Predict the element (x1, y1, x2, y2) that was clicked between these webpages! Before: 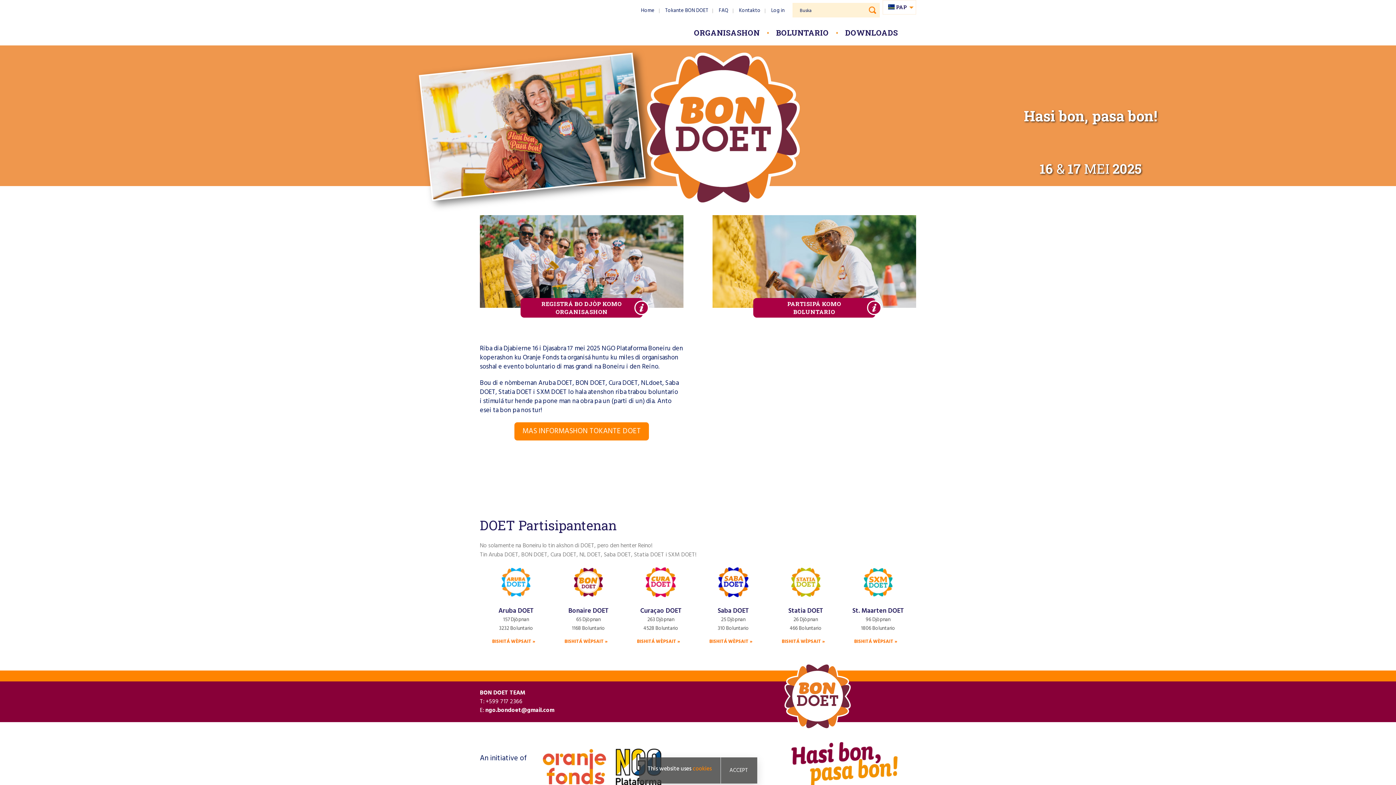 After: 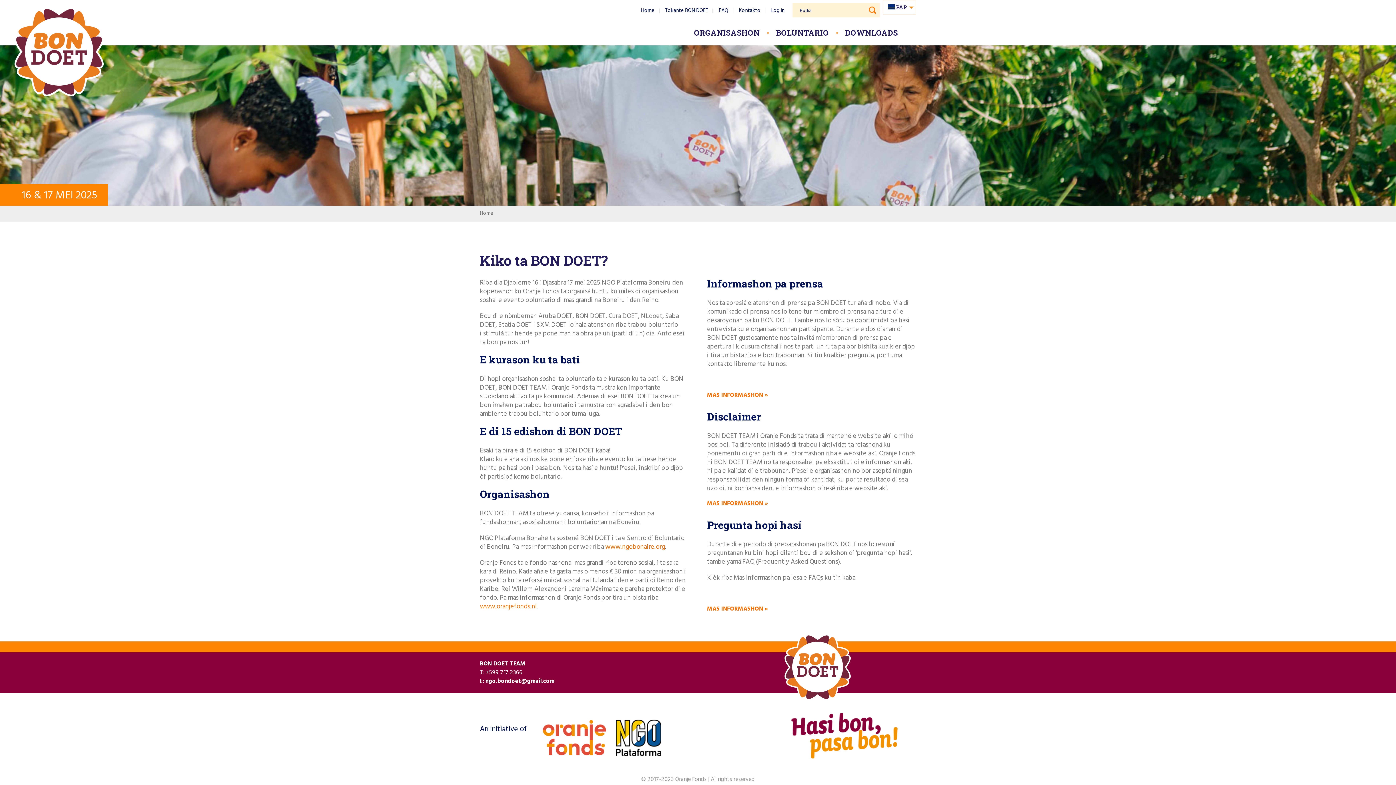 Action: label: Tokante BON DOET bbox: (660, 2, 712, 18)